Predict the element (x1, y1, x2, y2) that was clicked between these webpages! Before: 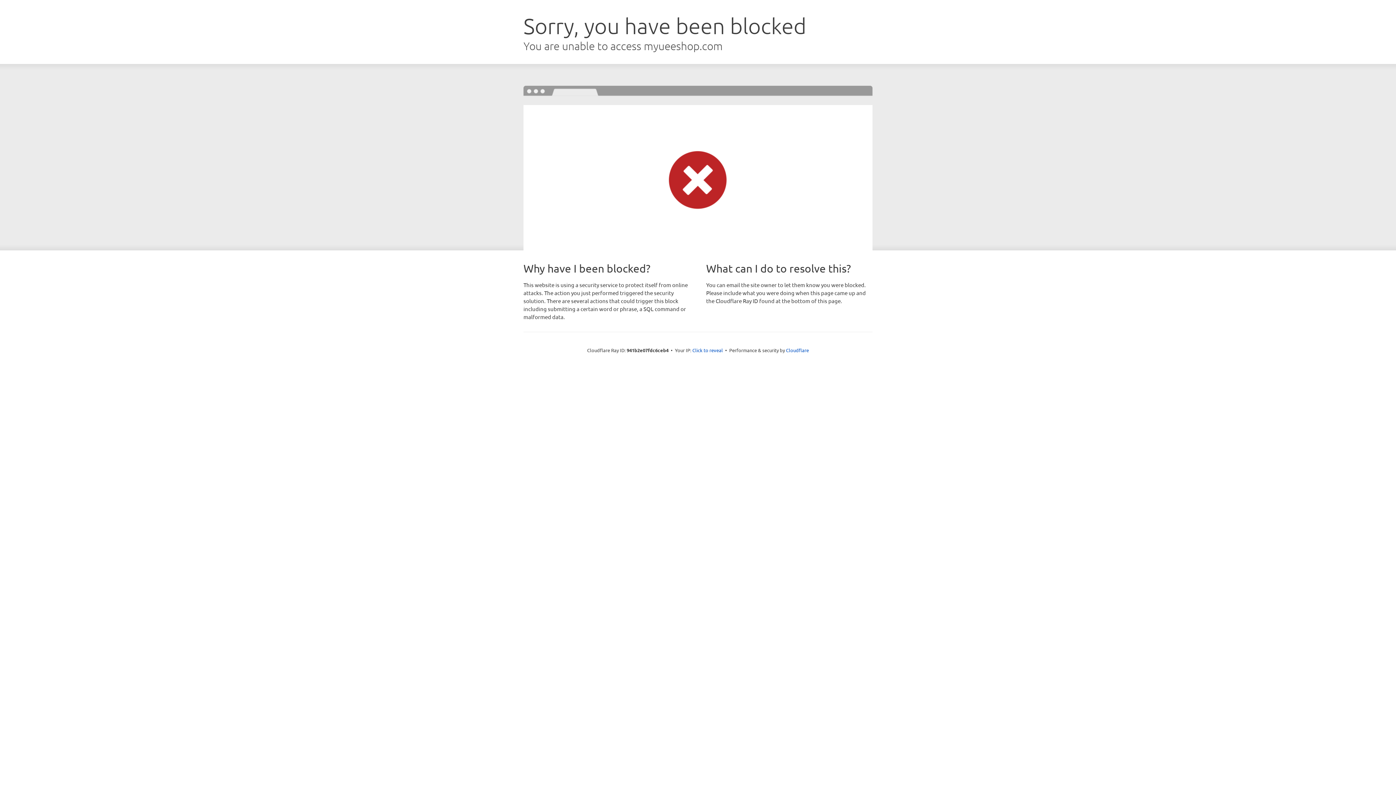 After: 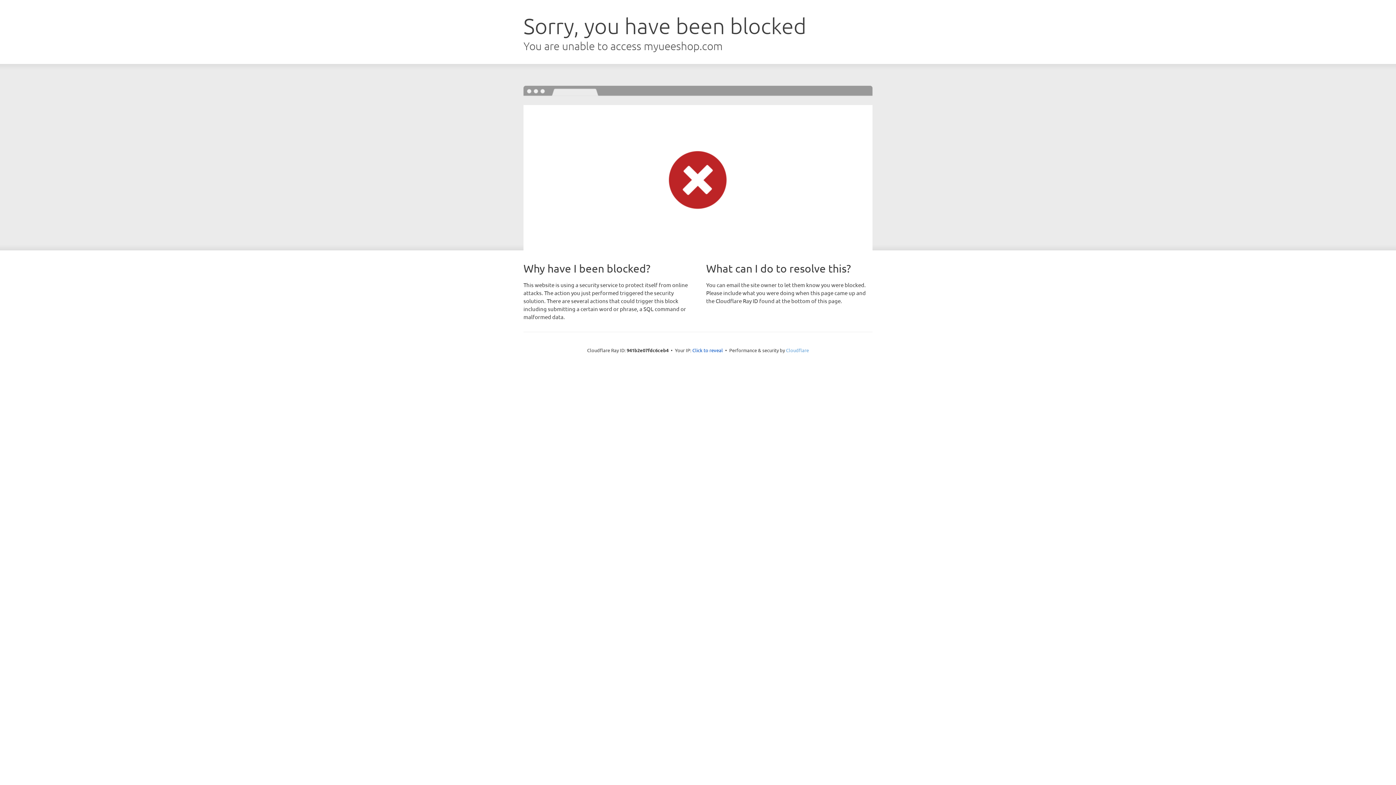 Action: bbox: (786, 347, 809, 353) label: Cloudflare